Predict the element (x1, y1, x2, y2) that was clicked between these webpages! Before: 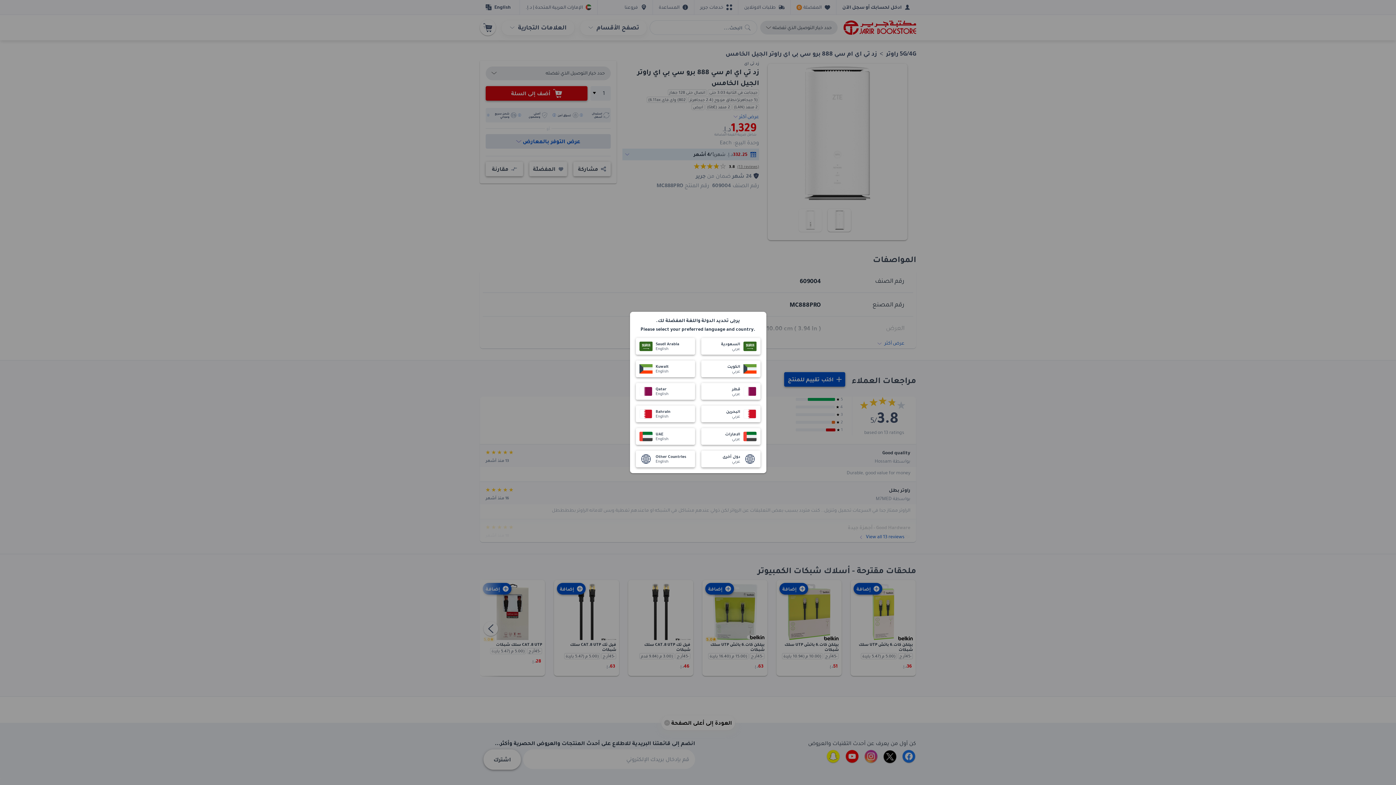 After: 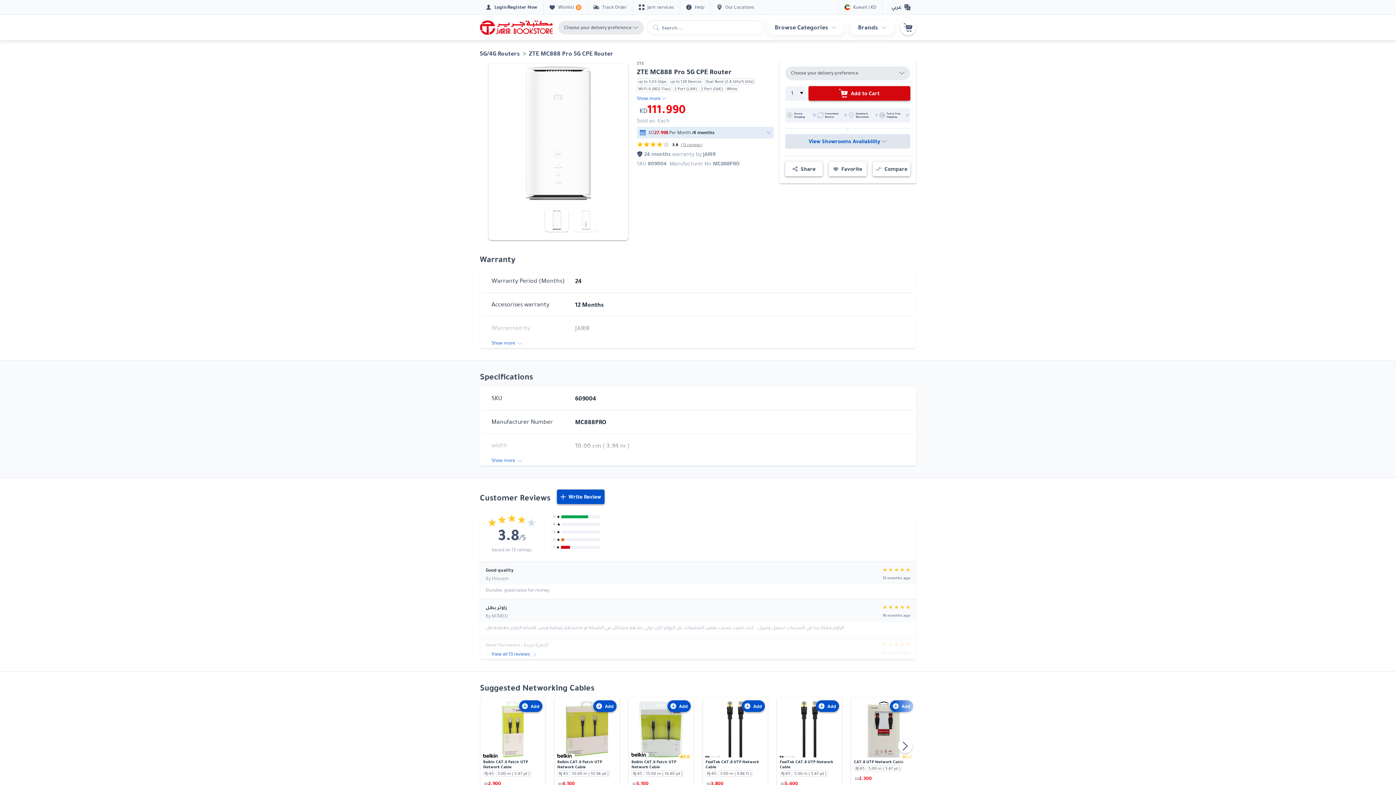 Action: label: Kuwait
English bbox: (635, 360, 695, 377)